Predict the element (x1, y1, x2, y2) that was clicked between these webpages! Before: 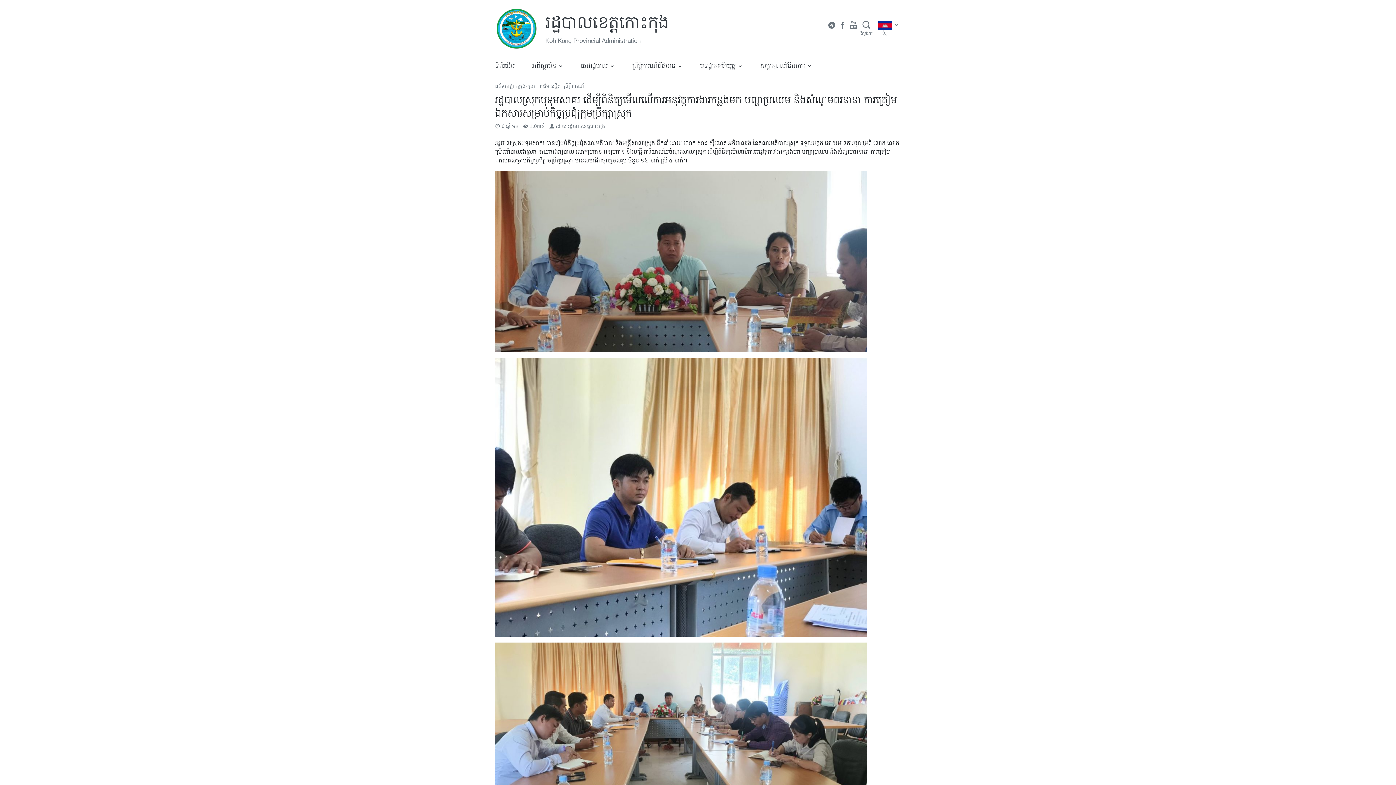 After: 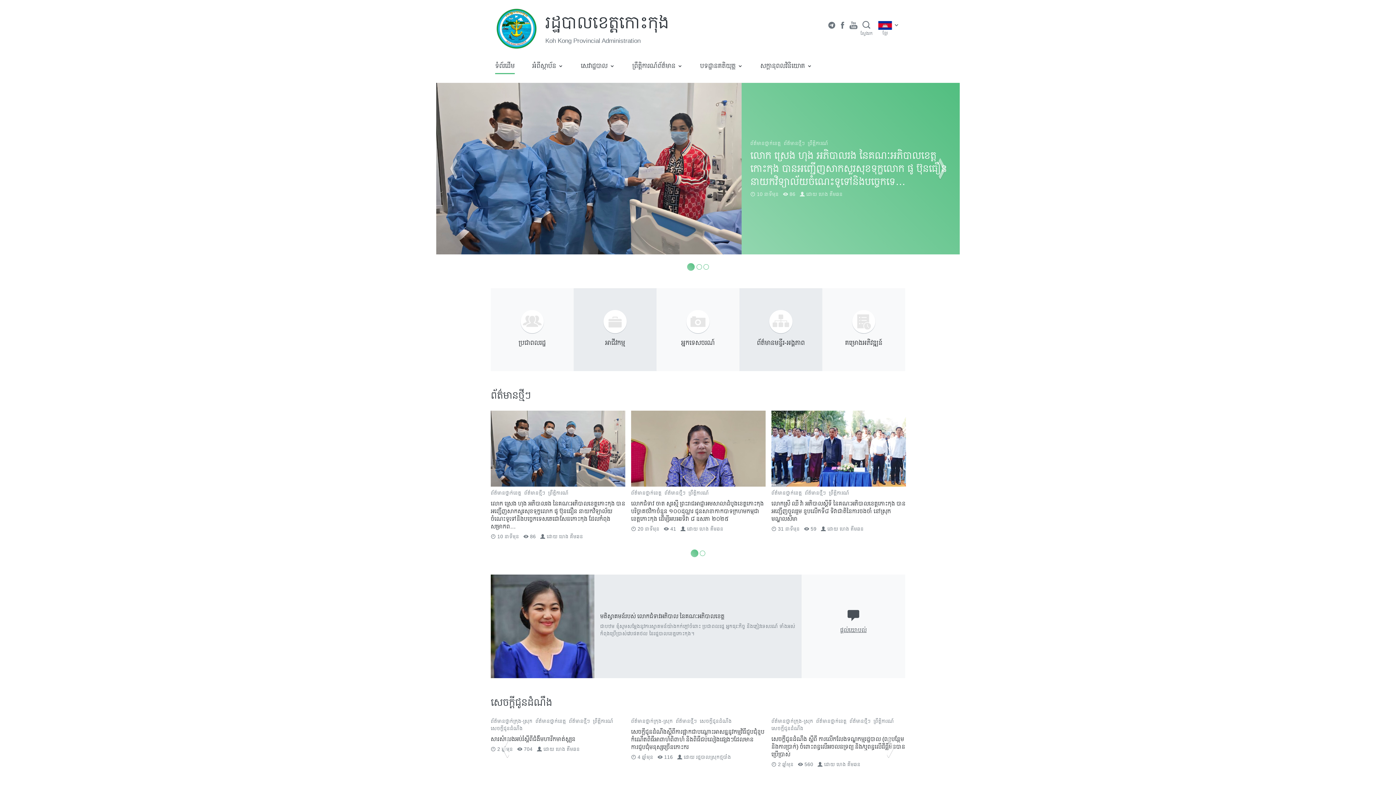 Action: bbox: (495, 57, 514, 74) label: ទំព័រដើម